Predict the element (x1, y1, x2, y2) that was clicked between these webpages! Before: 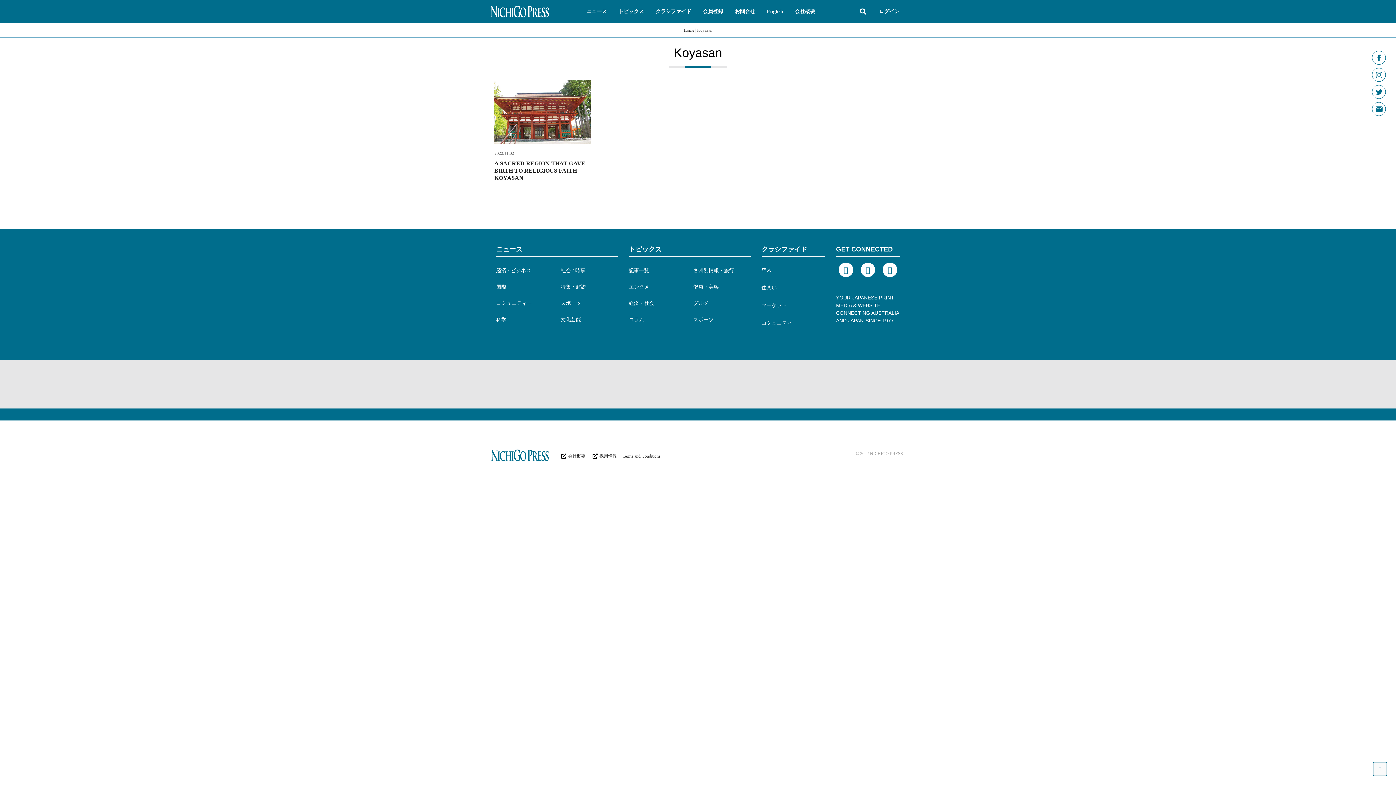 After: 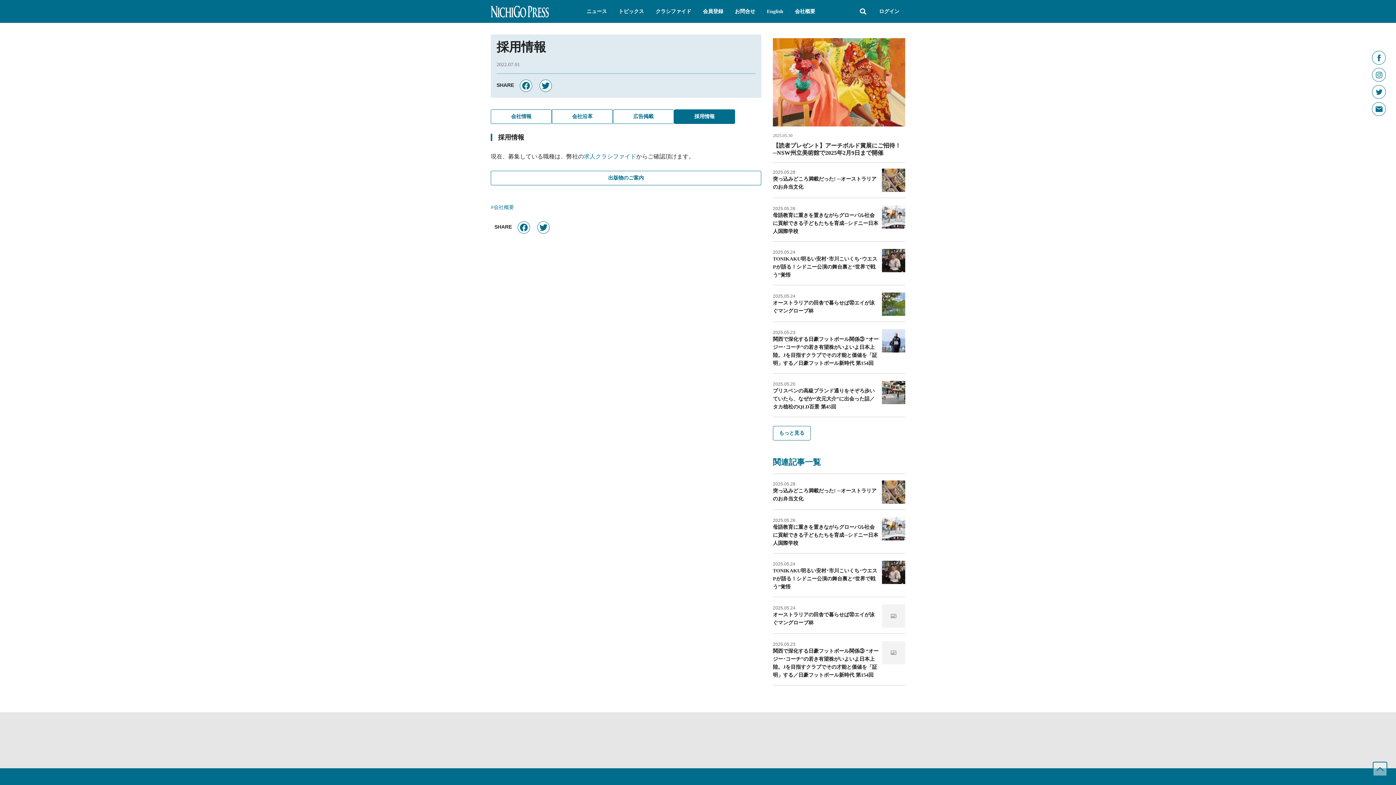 Action: label: 採用情報 bbox: (591, 453, 617, 459)